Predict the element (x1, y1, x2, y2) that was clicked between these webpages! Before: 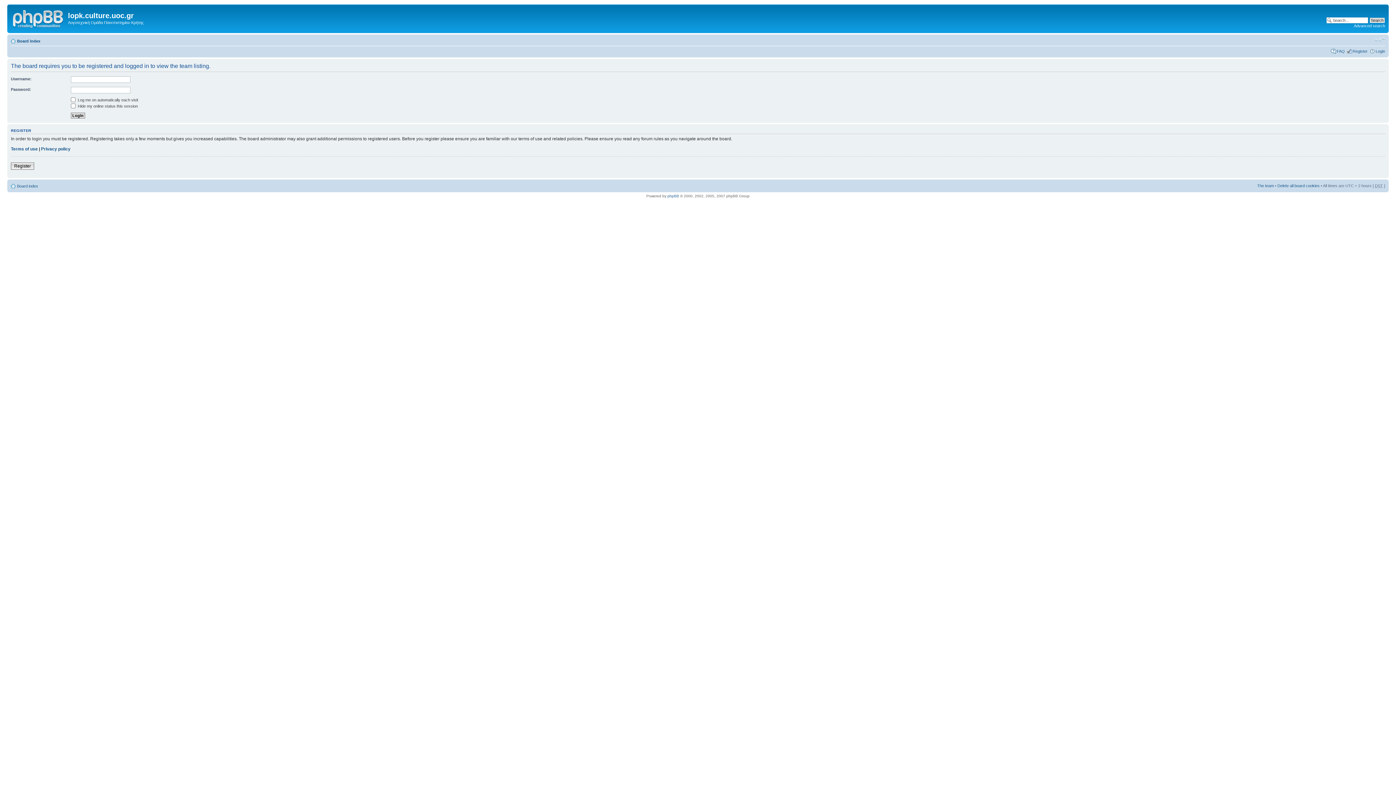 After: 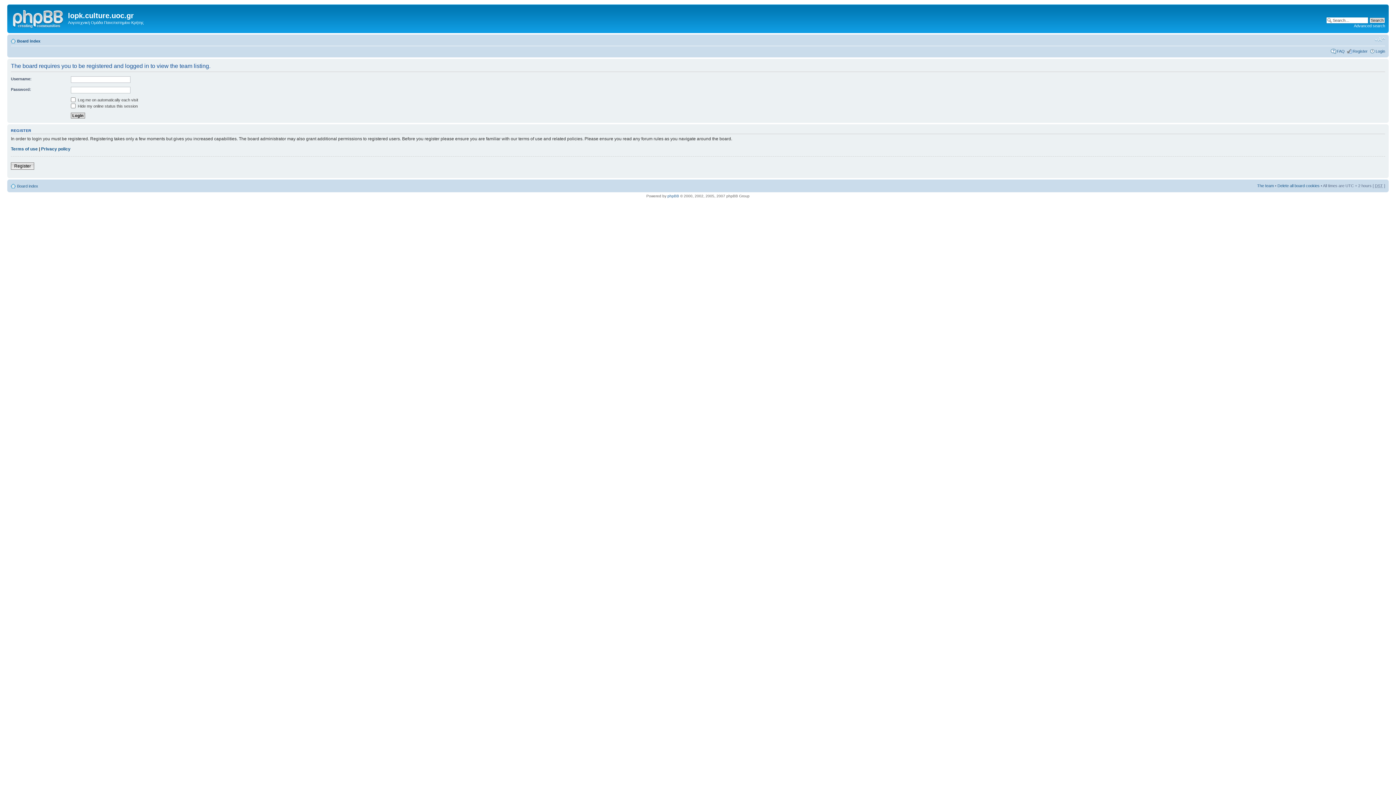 Action: bbox: (1257, 183, 1274, 188) label: The team